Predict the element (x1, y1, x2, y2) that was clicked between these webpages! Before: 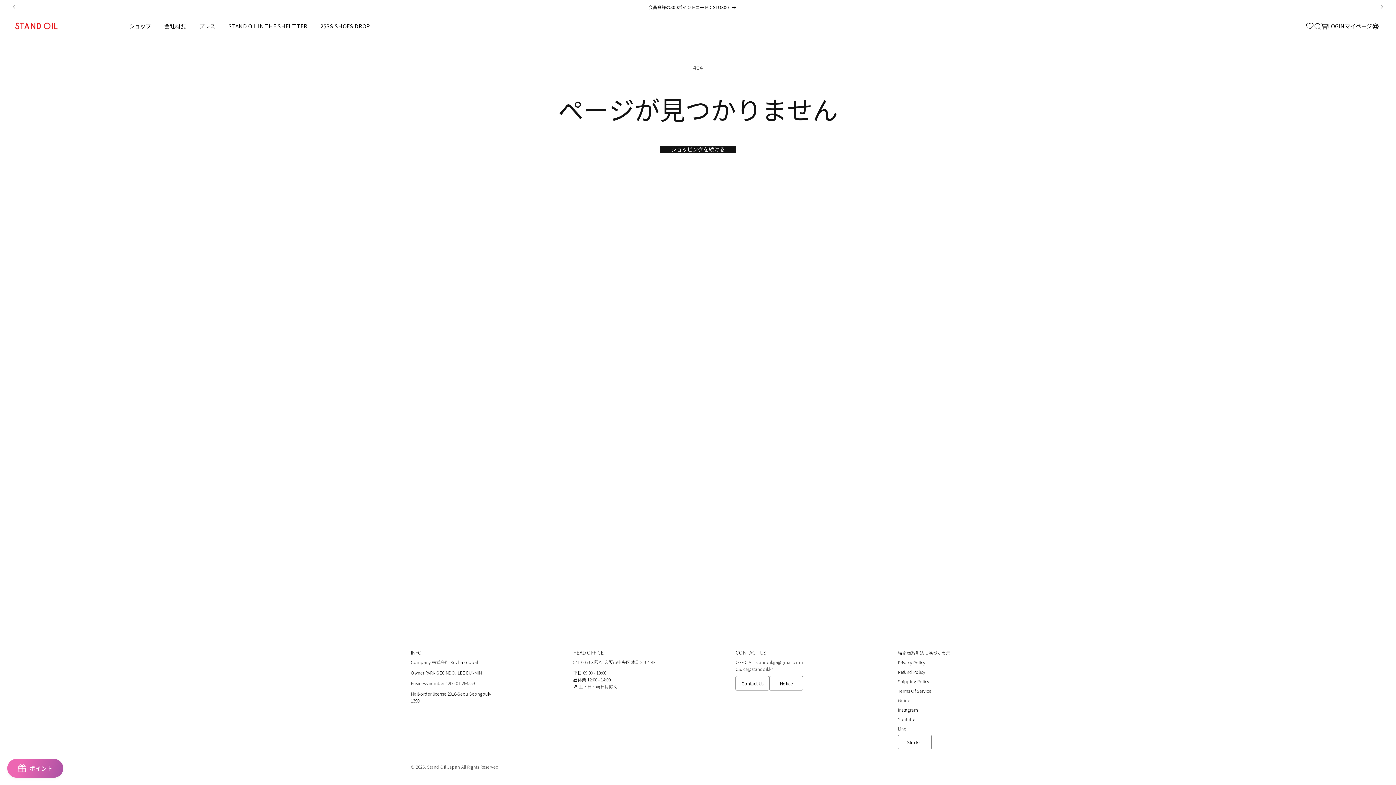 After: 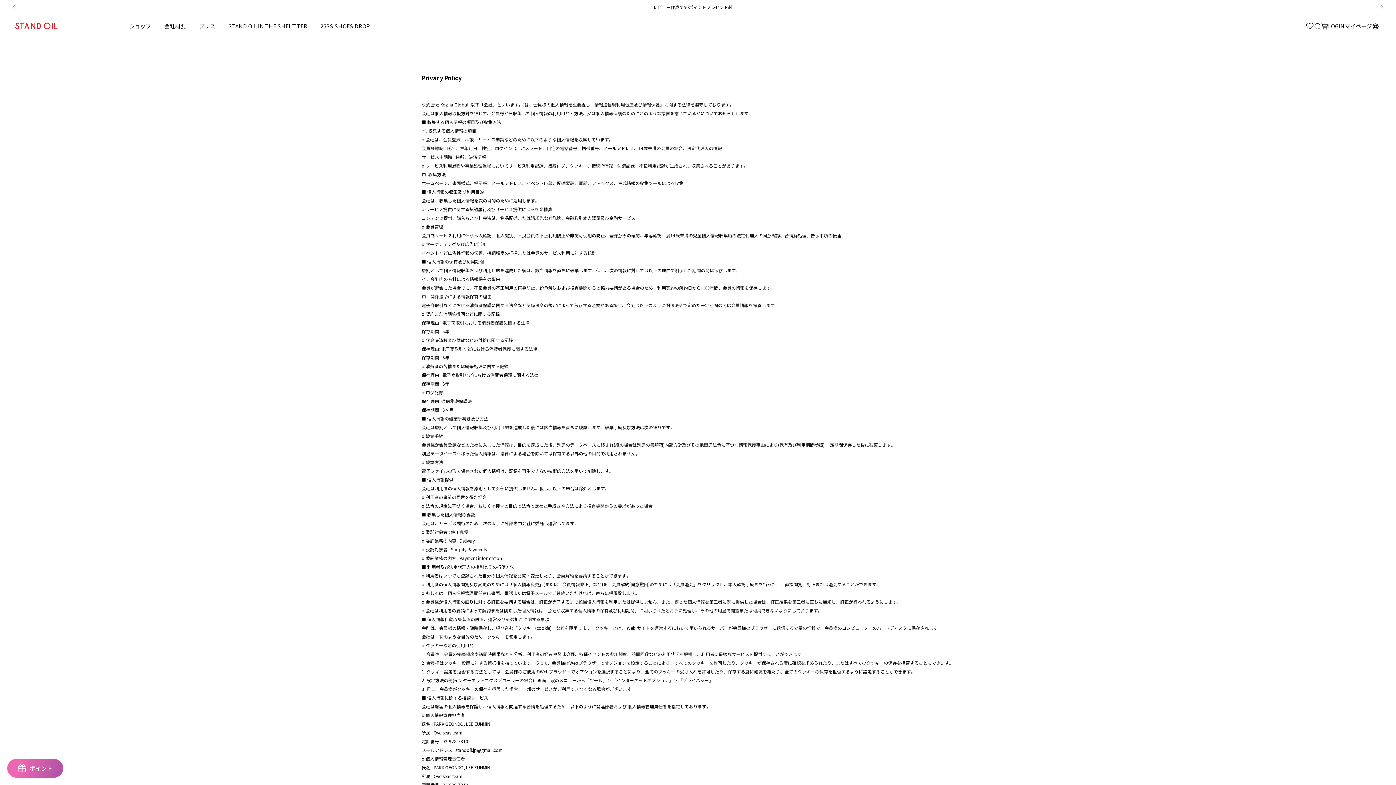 Action: label: Privacy Policy bbox: (898, 660, 931, 669)